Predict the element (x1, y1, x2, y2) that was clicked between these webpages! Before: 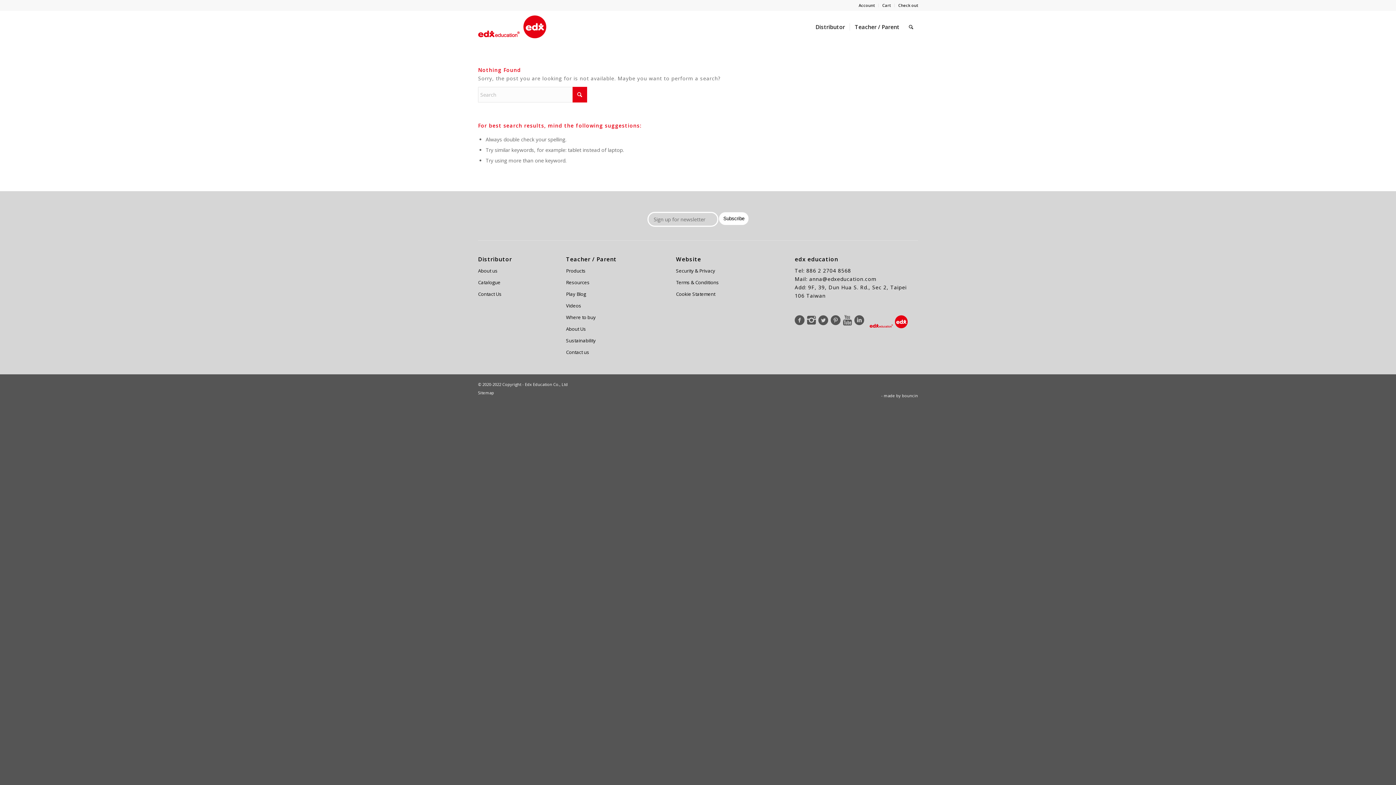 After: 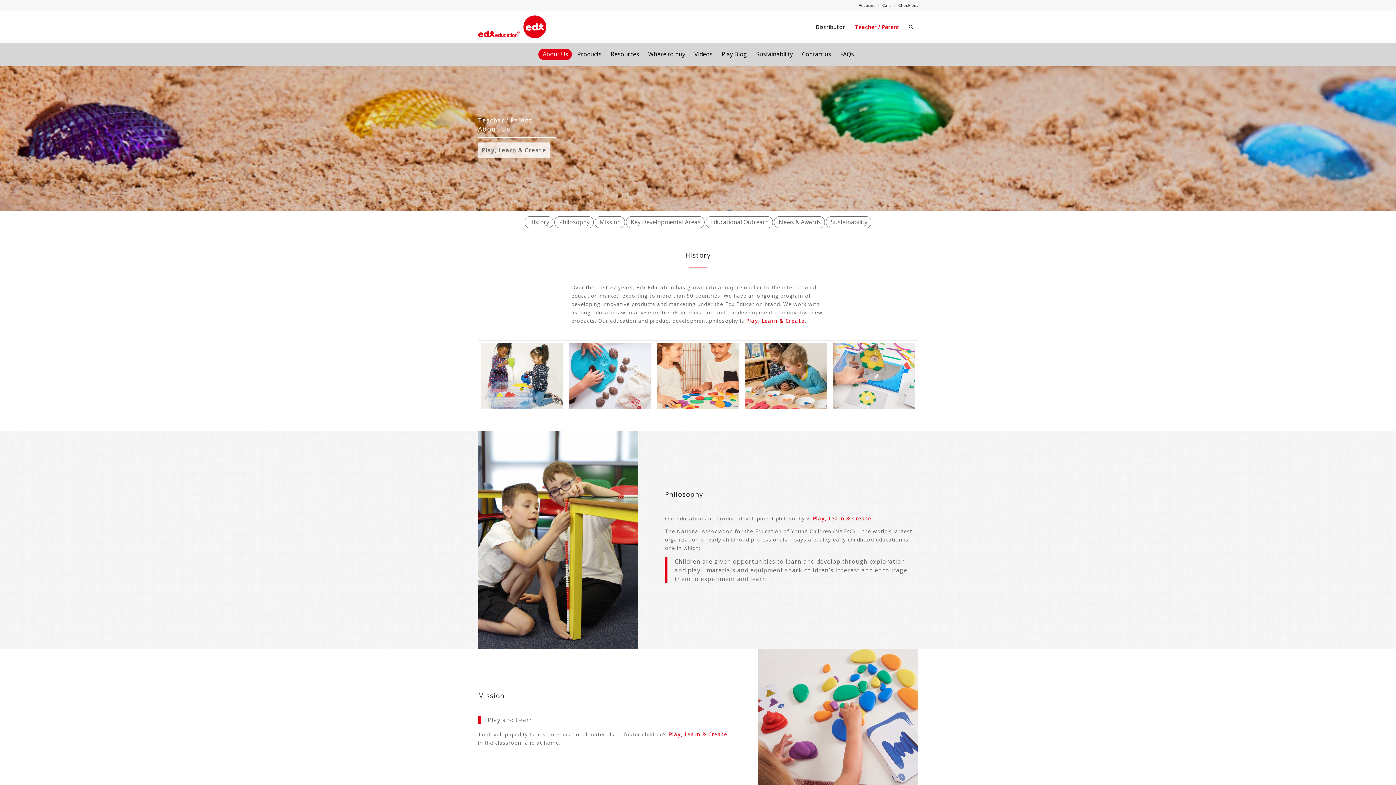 Action: bbox: (566, 323, 658, 335) label: About Us